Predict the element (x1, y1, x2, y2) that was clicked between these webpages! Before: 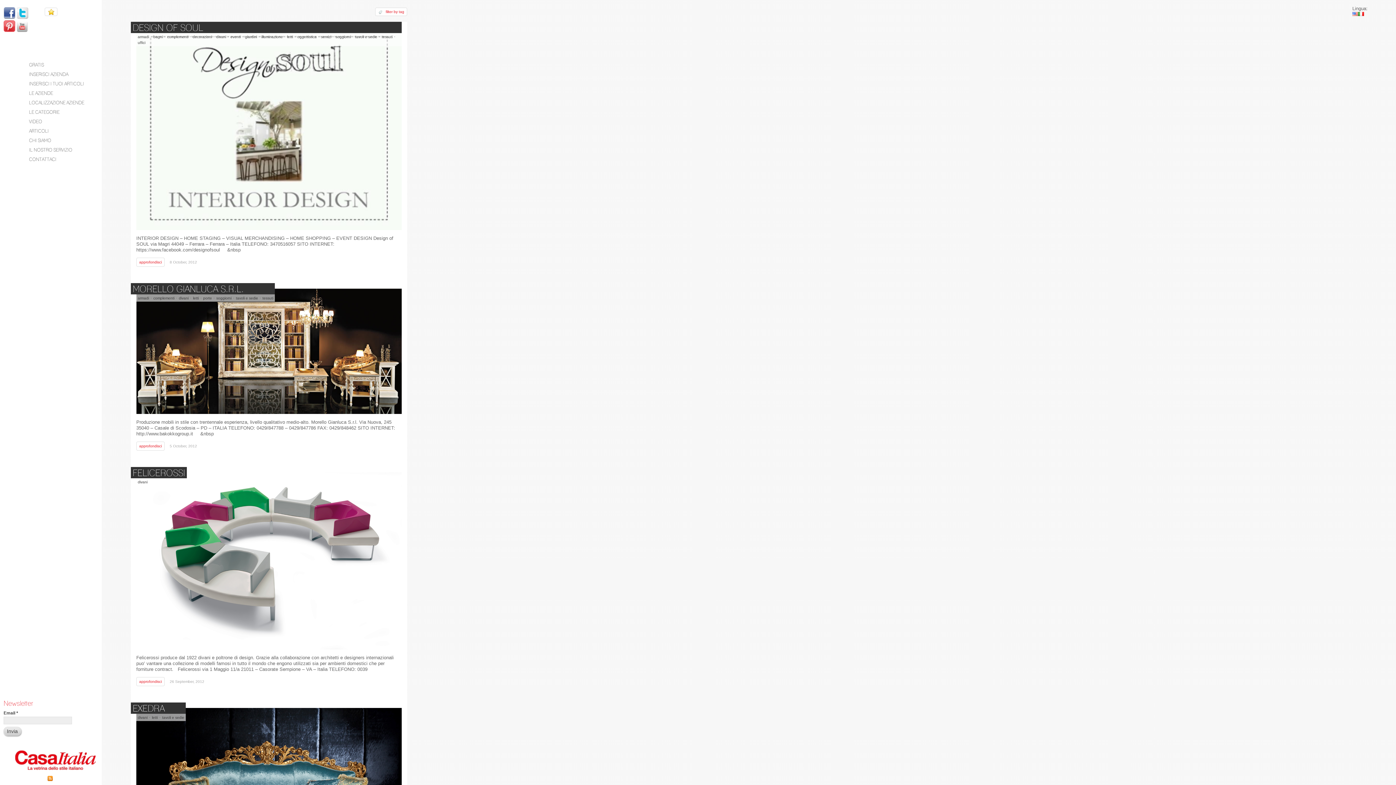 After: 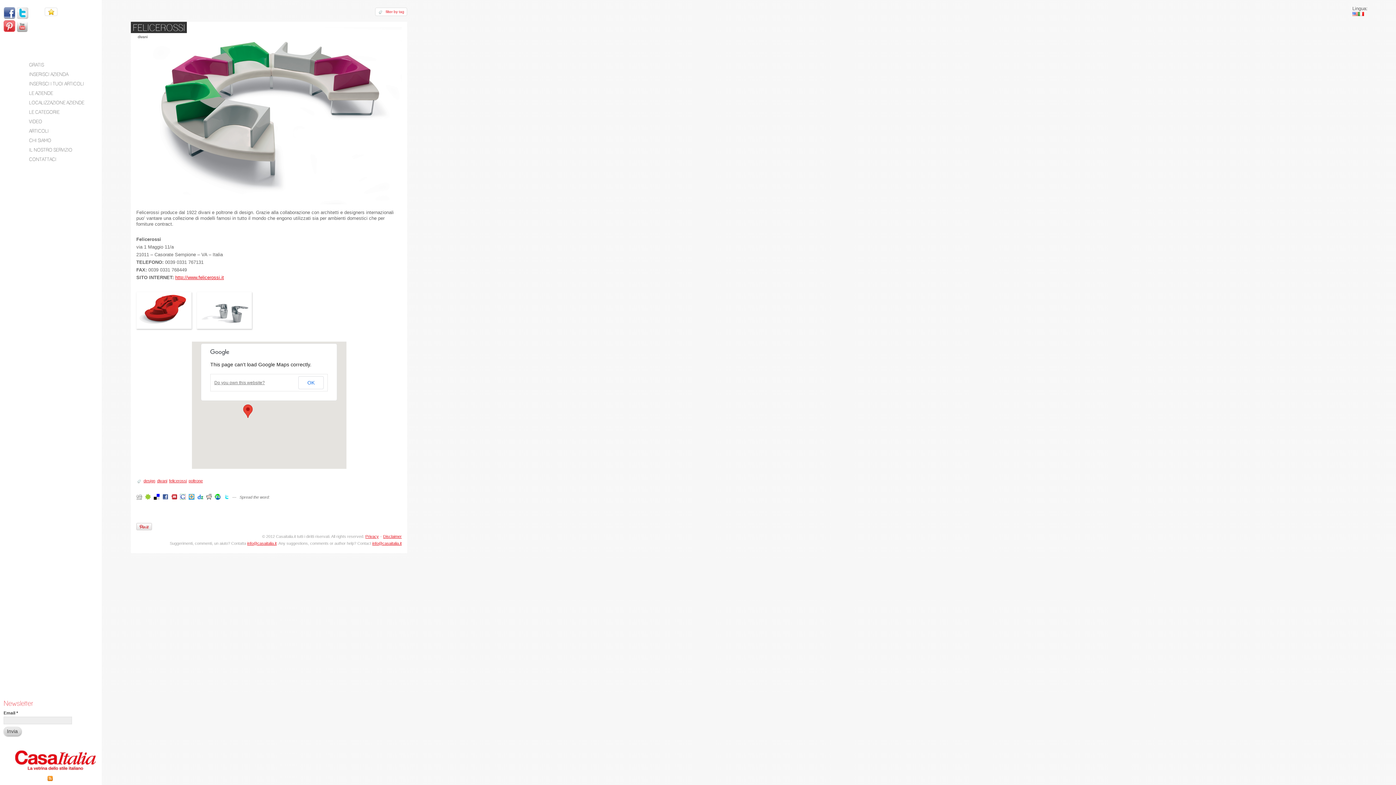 Action: label: FELICEROSSI bbox: (132, 467, 185, 478)